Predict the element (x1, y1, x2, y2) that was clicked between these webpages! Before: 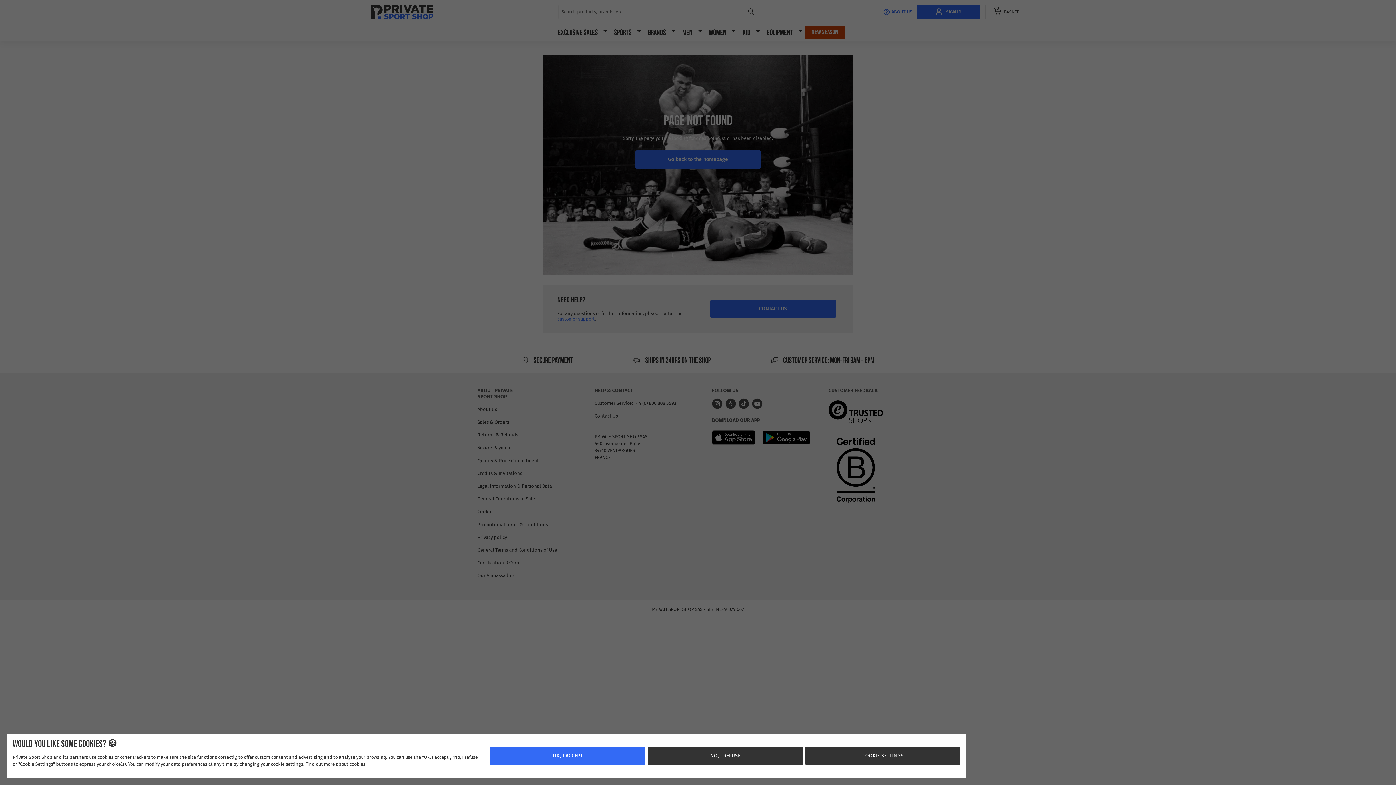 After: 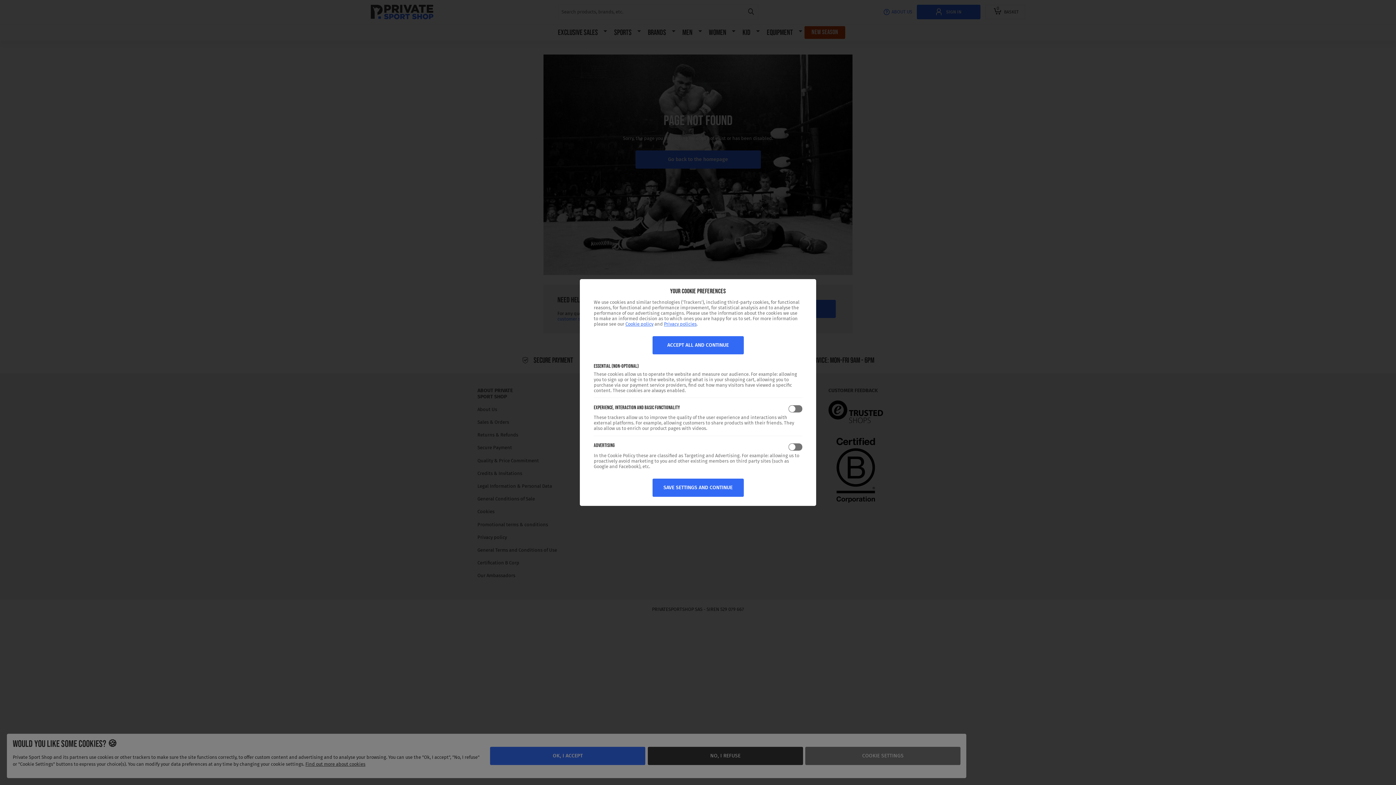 Action: bbox: (824, 747, 984, 765) label: COOKIE SETTINGS